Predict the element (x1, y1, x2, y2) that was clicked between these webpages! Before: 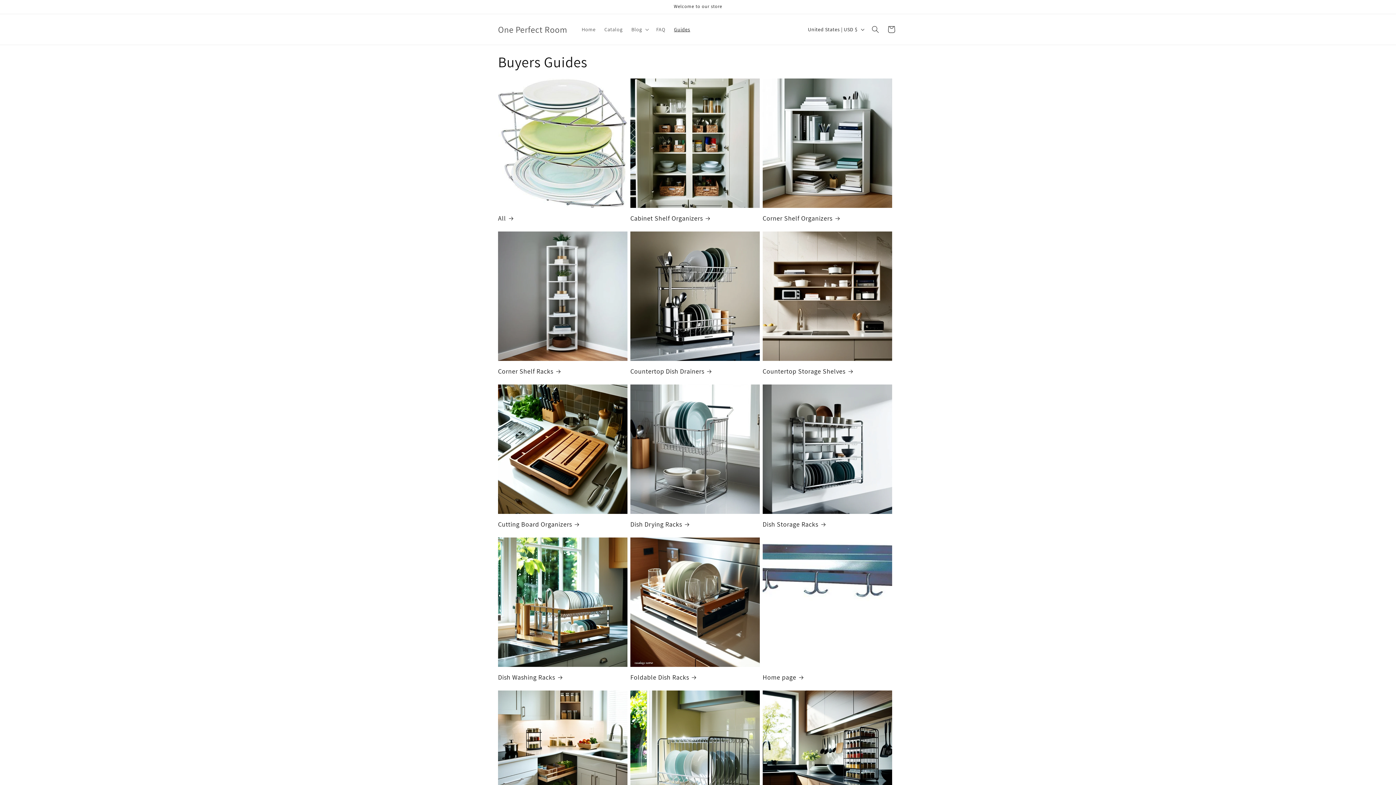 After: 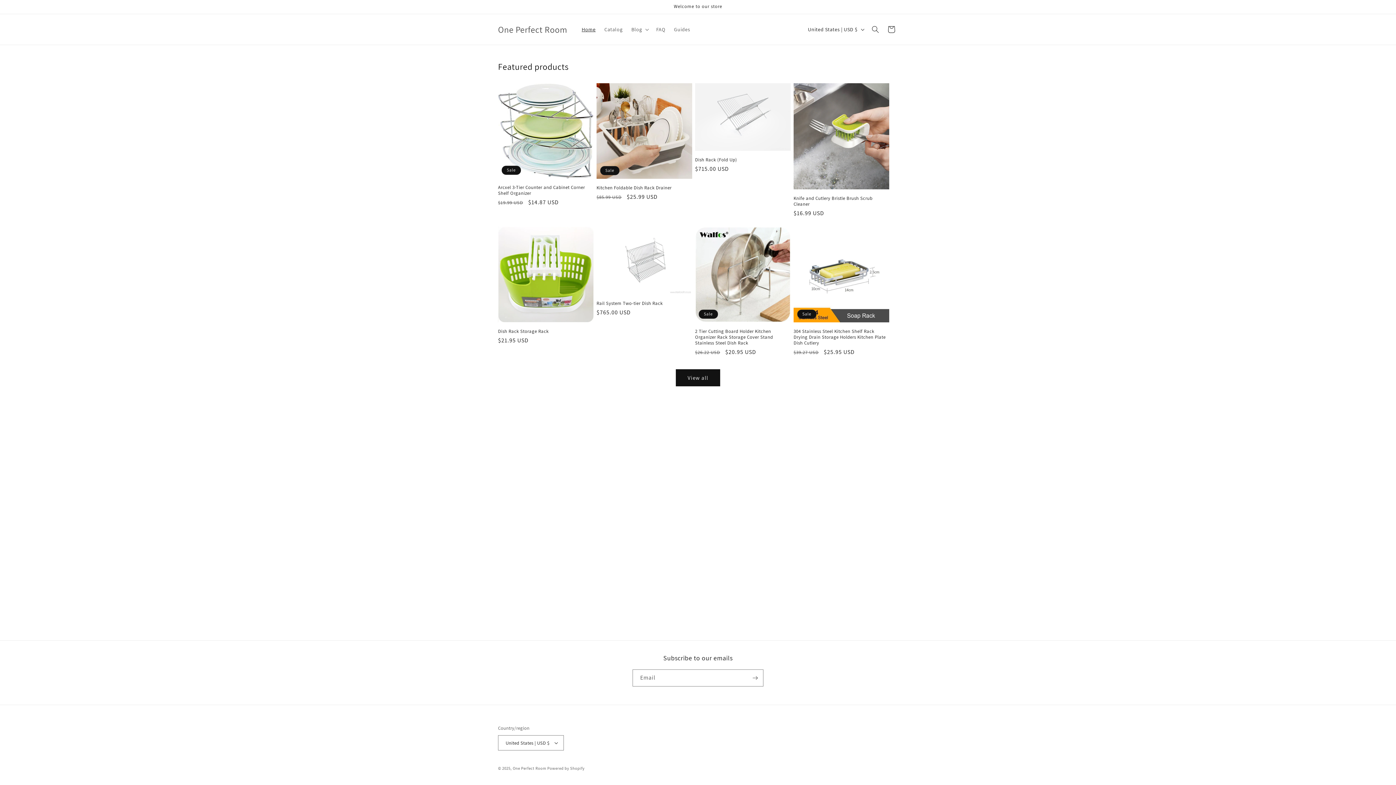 Action: label: One Perfect Room bbox: (495, 22, 570, 36)